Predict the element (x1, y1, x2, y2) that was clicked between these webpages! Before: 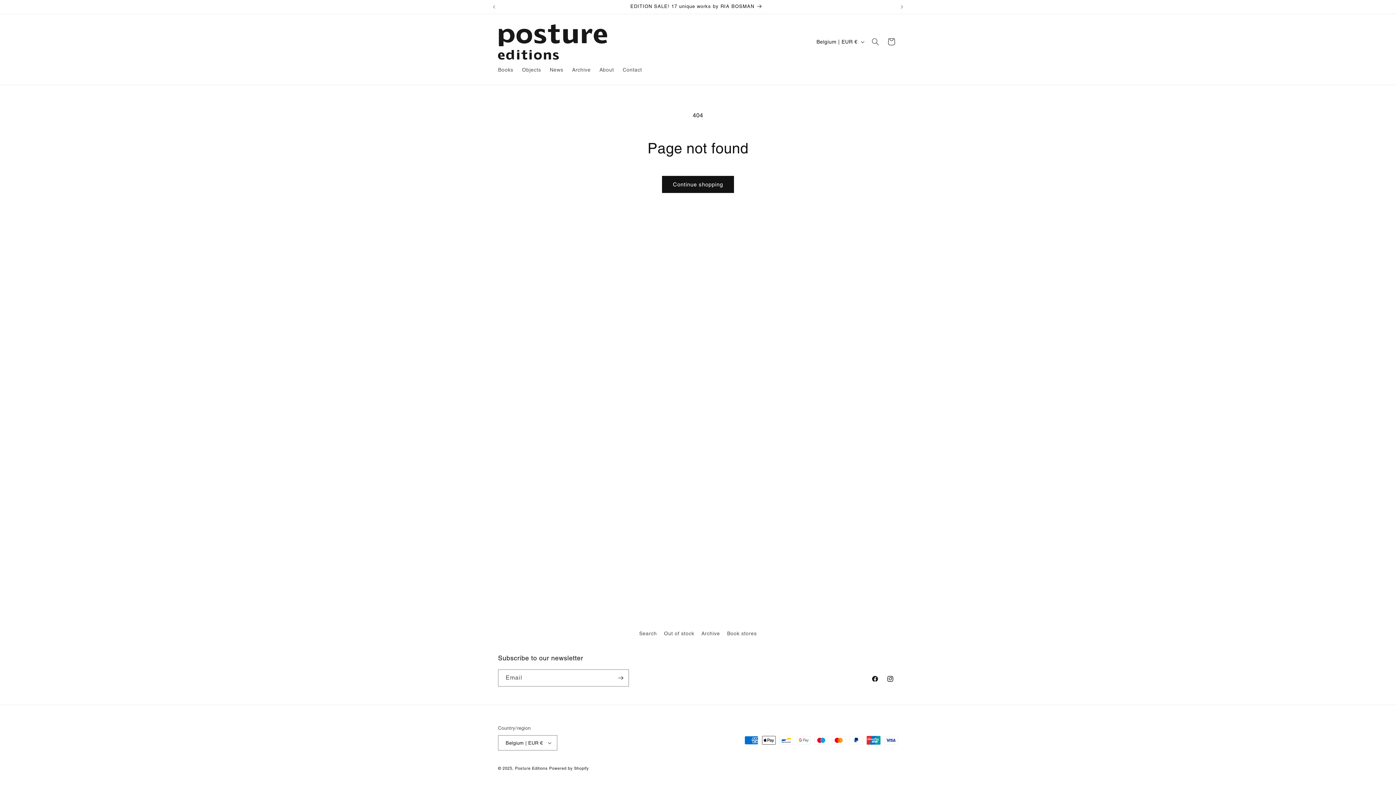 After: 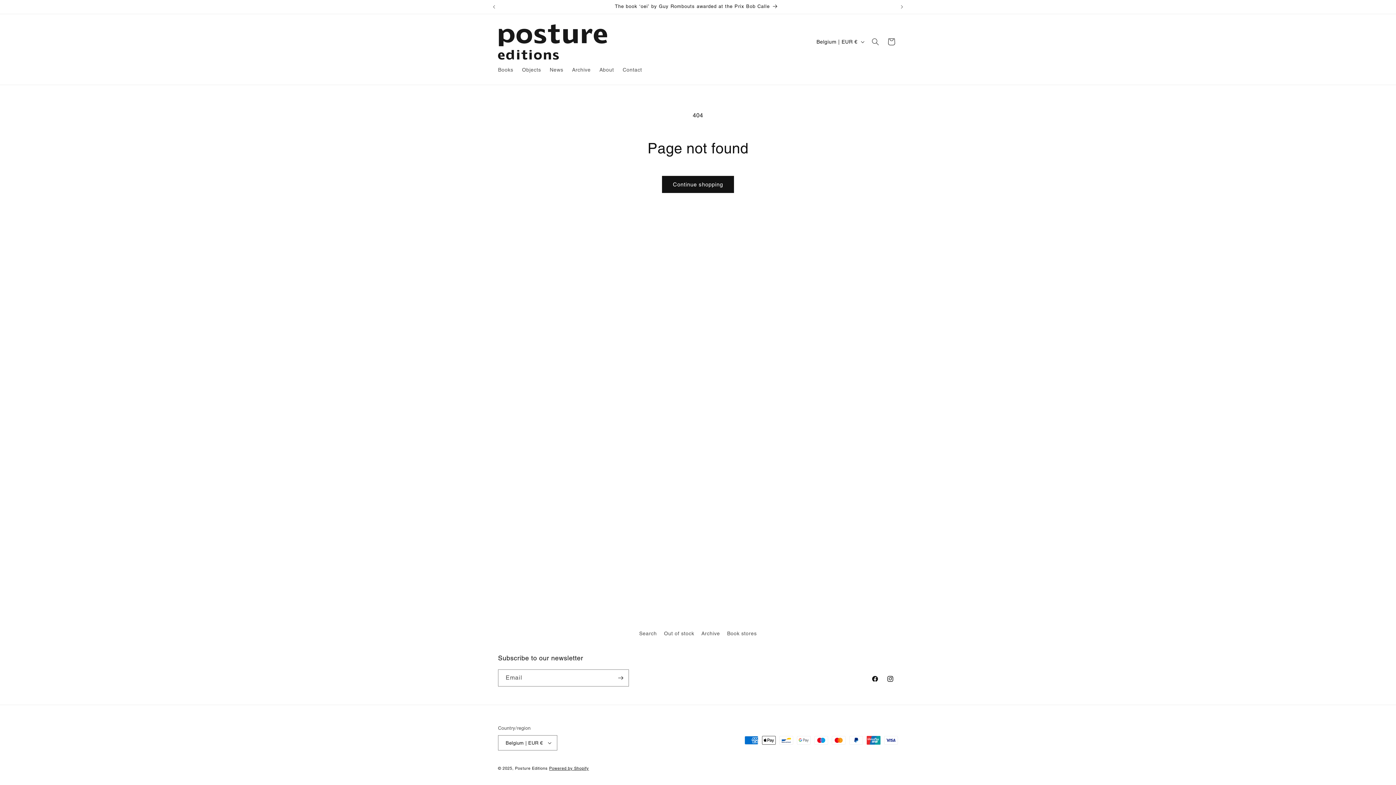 Action: label: Powered by Shopify bbox: (549, 766, 589, 771)